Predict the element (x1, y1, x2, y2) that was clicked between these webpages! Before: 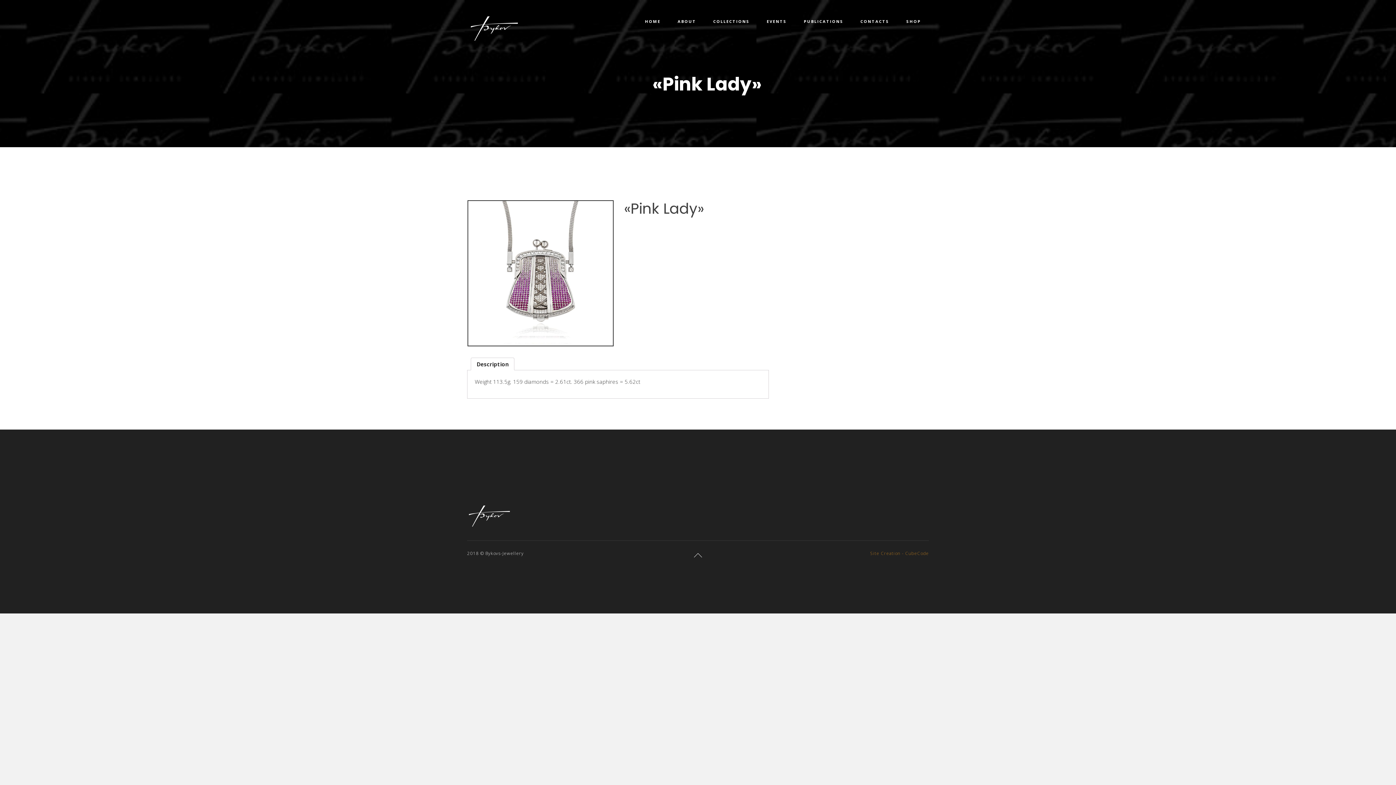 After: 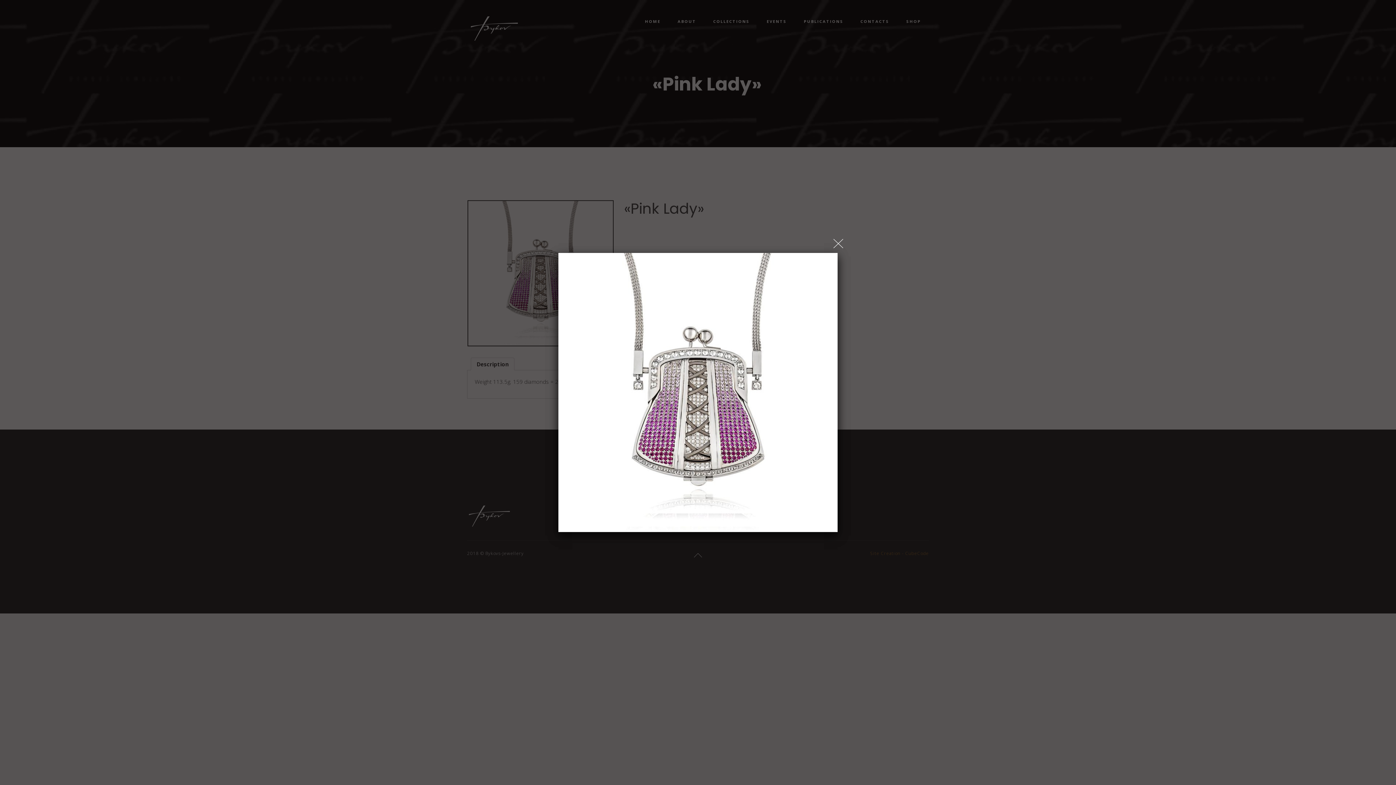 Action: bbox: (467, 200, 612, 347)